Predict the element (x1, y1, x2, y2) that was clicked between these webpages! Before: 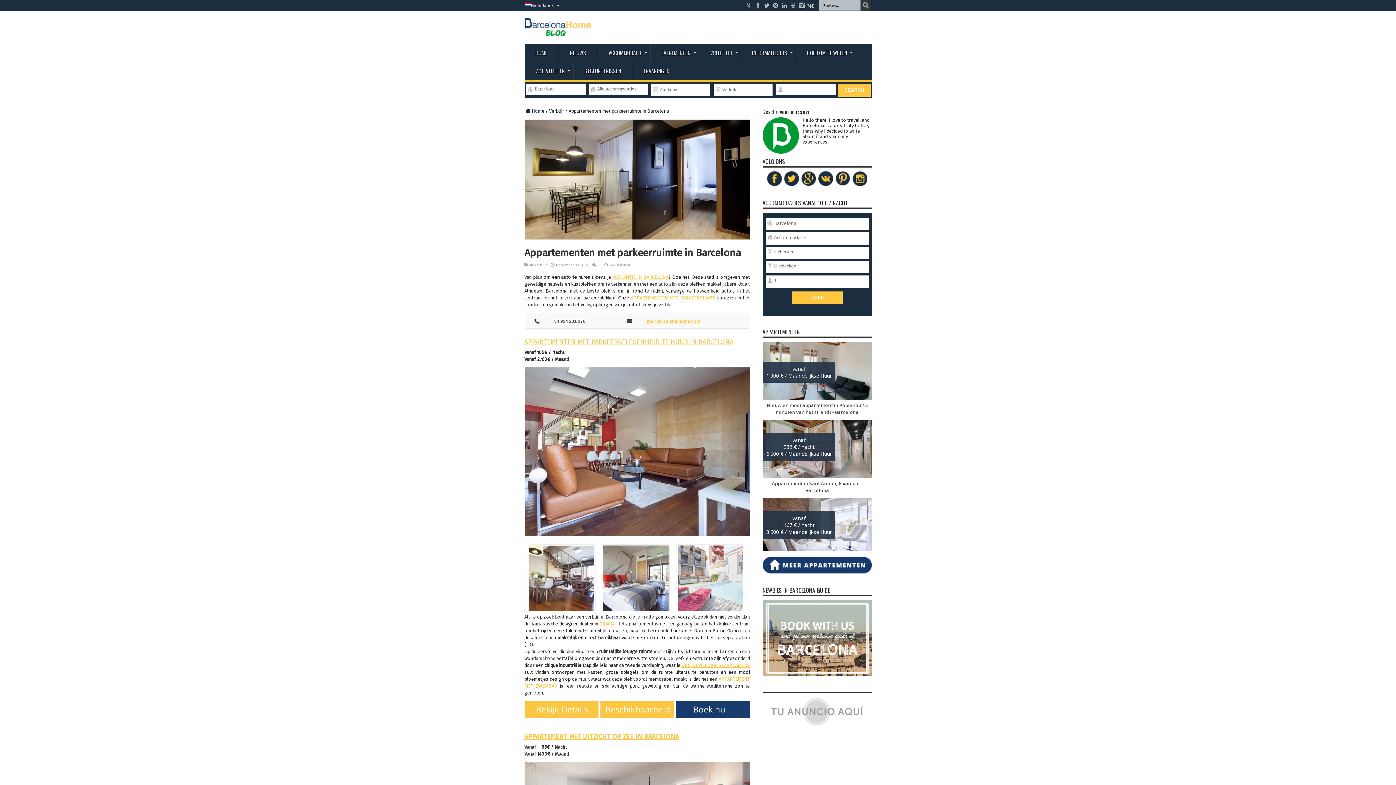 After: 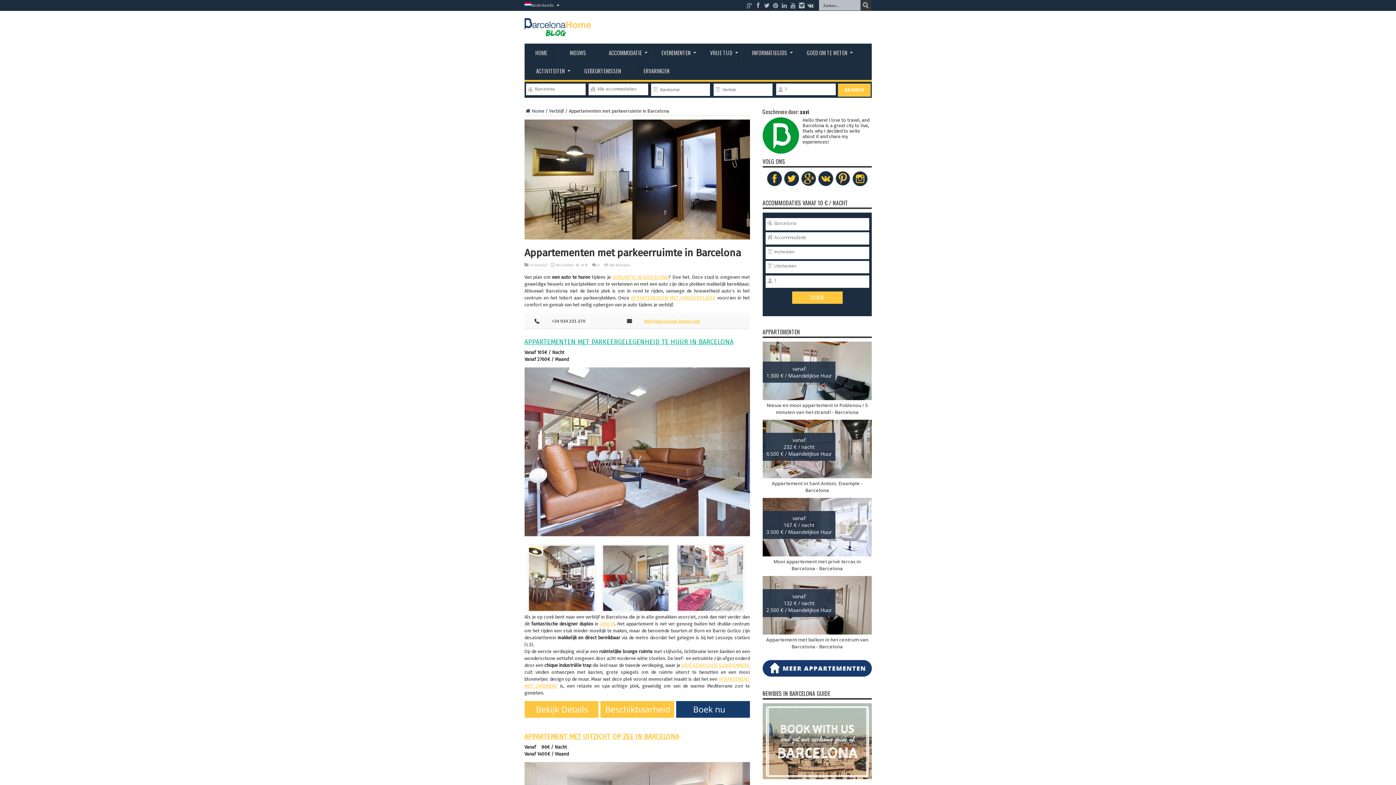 Action: bbox: (524, 338, 733, 346) label: APPARTEMENTEN MET PARKEERGELEGENHEID TE HUUR IN BARCELONA